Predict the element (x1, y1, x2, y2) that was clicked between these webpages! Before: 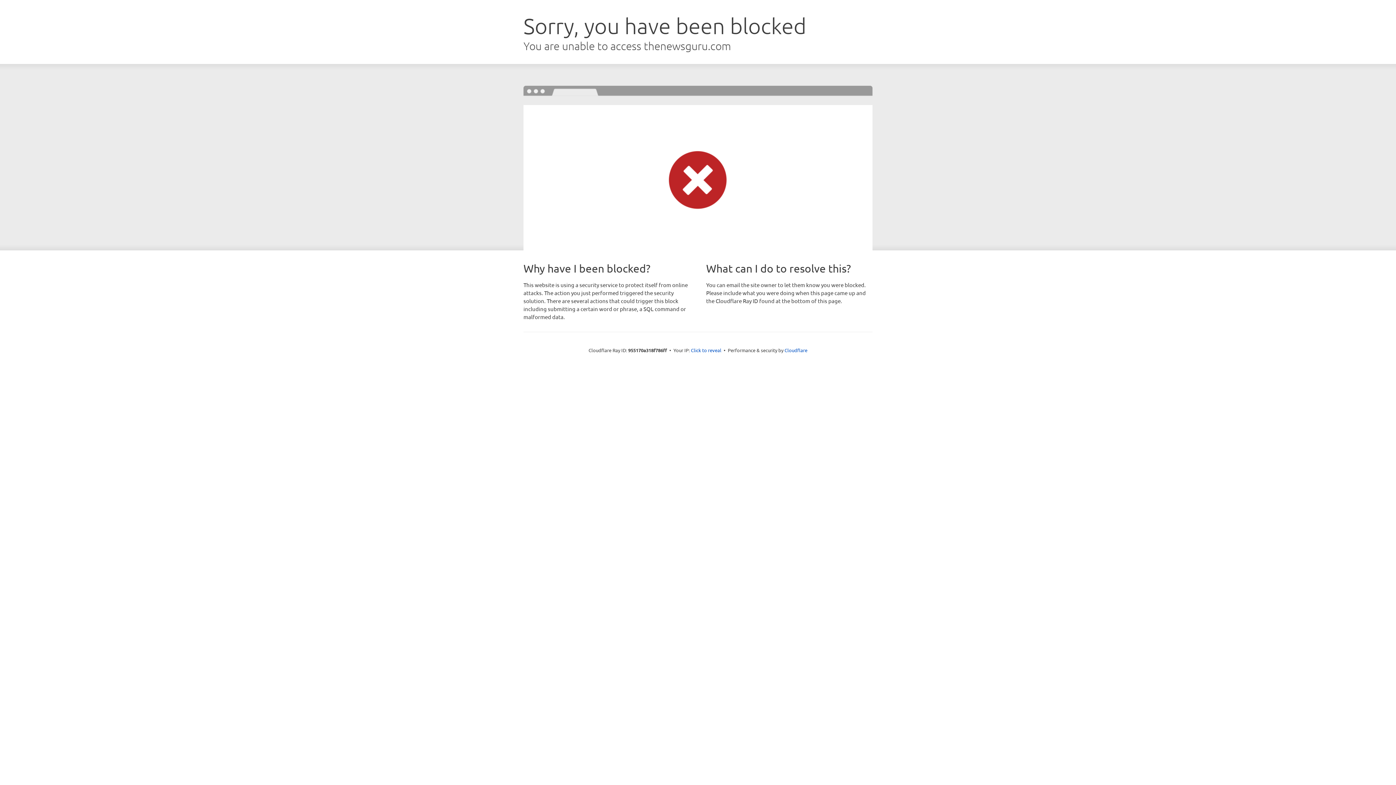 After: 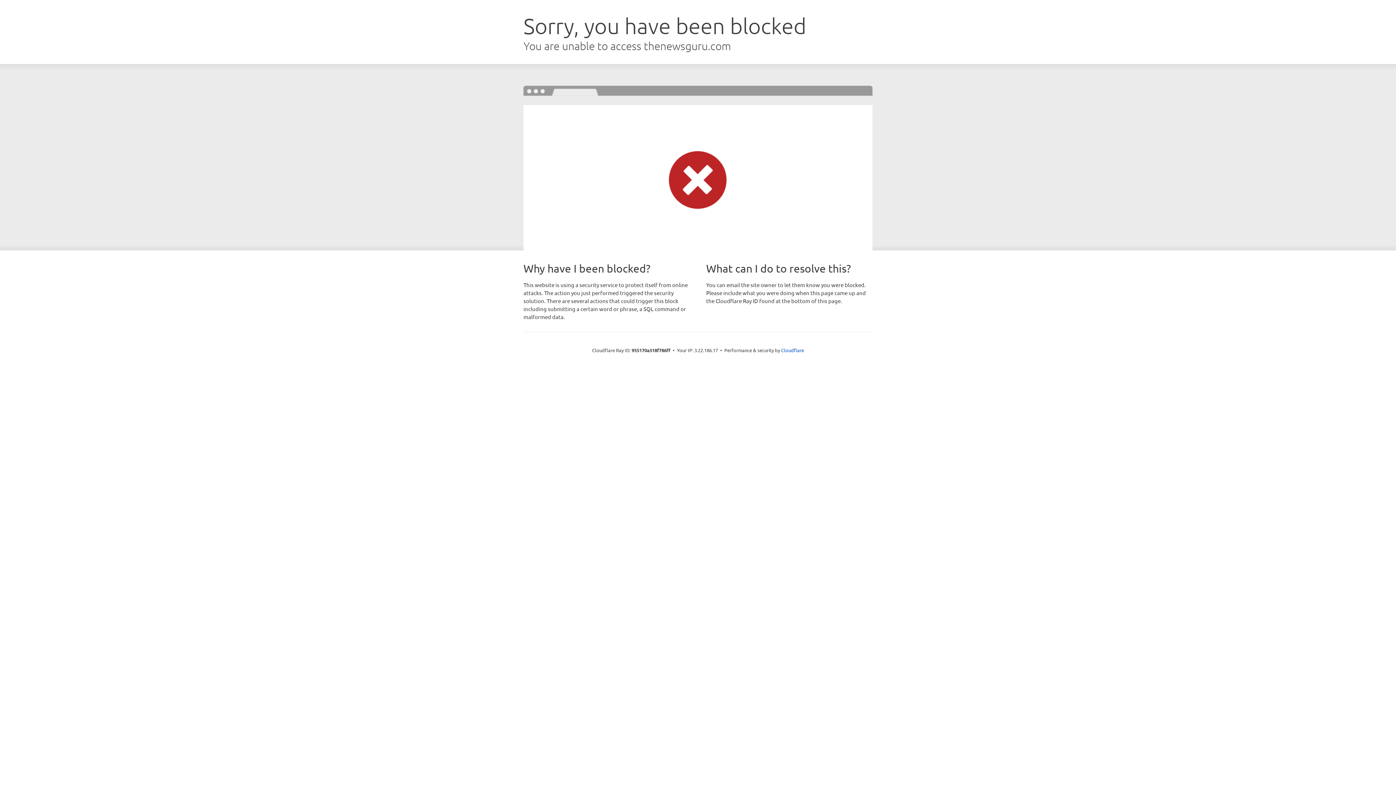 Action: bbox: (691, 346, 721, 353) label: Click to reveal